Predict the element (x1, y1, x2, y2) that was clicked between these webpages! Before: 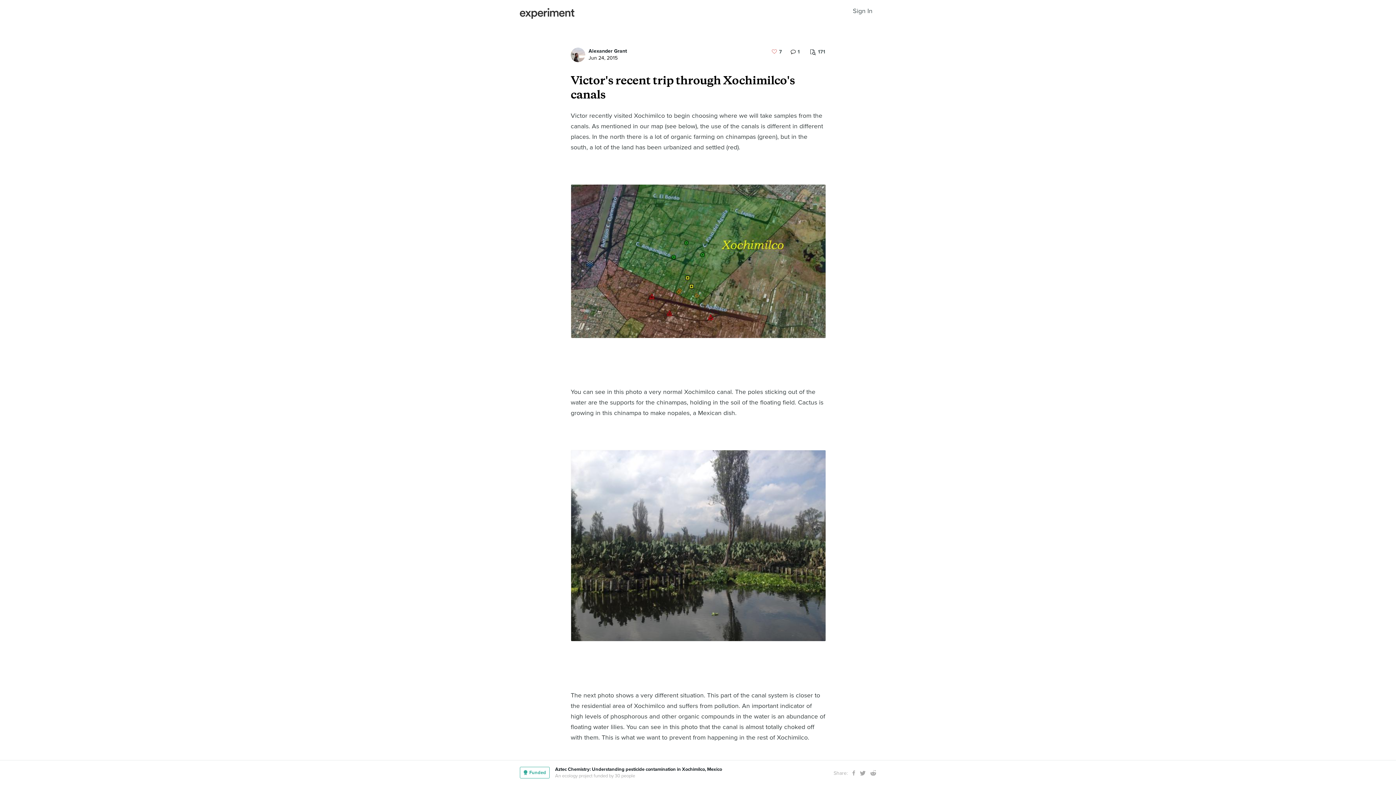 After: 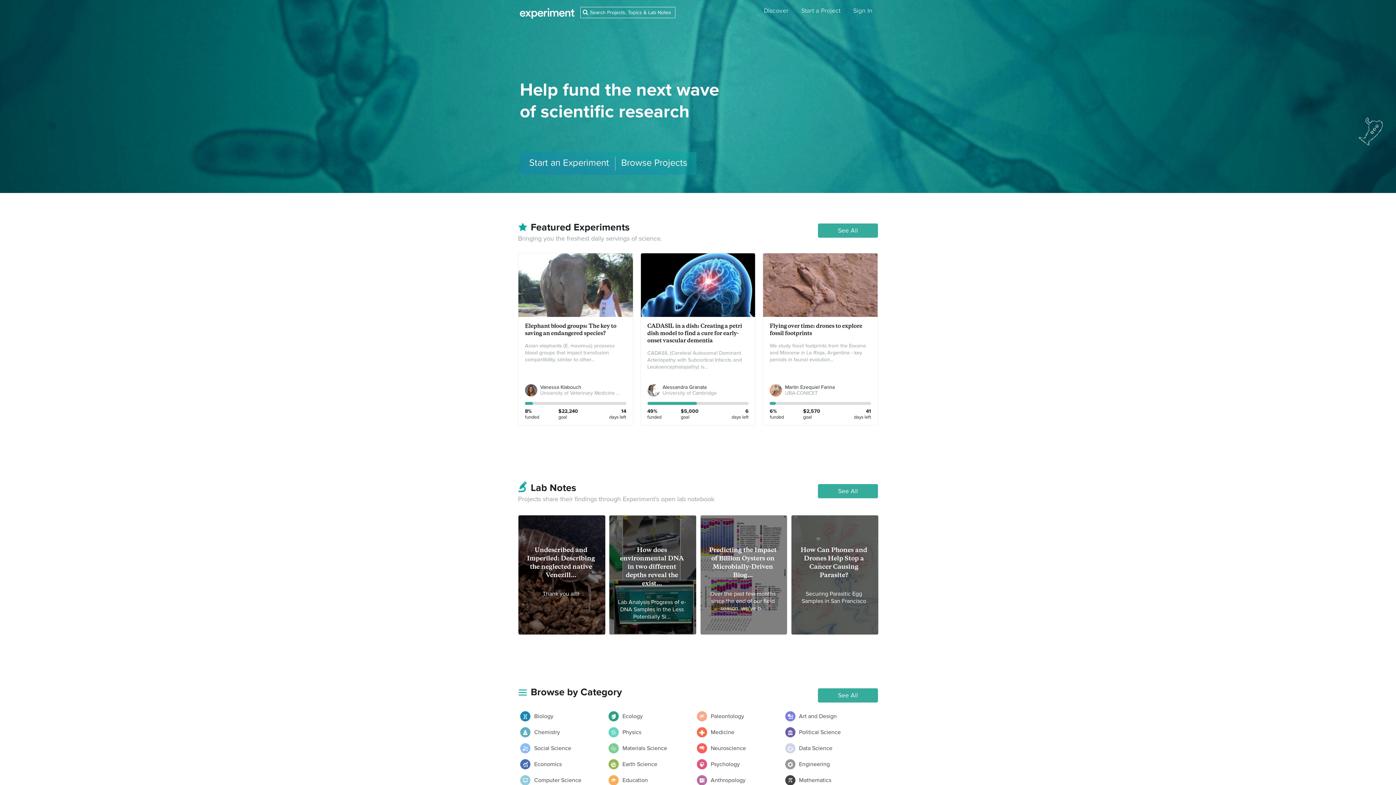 Action: bbox: (520, 8, 574, 21)